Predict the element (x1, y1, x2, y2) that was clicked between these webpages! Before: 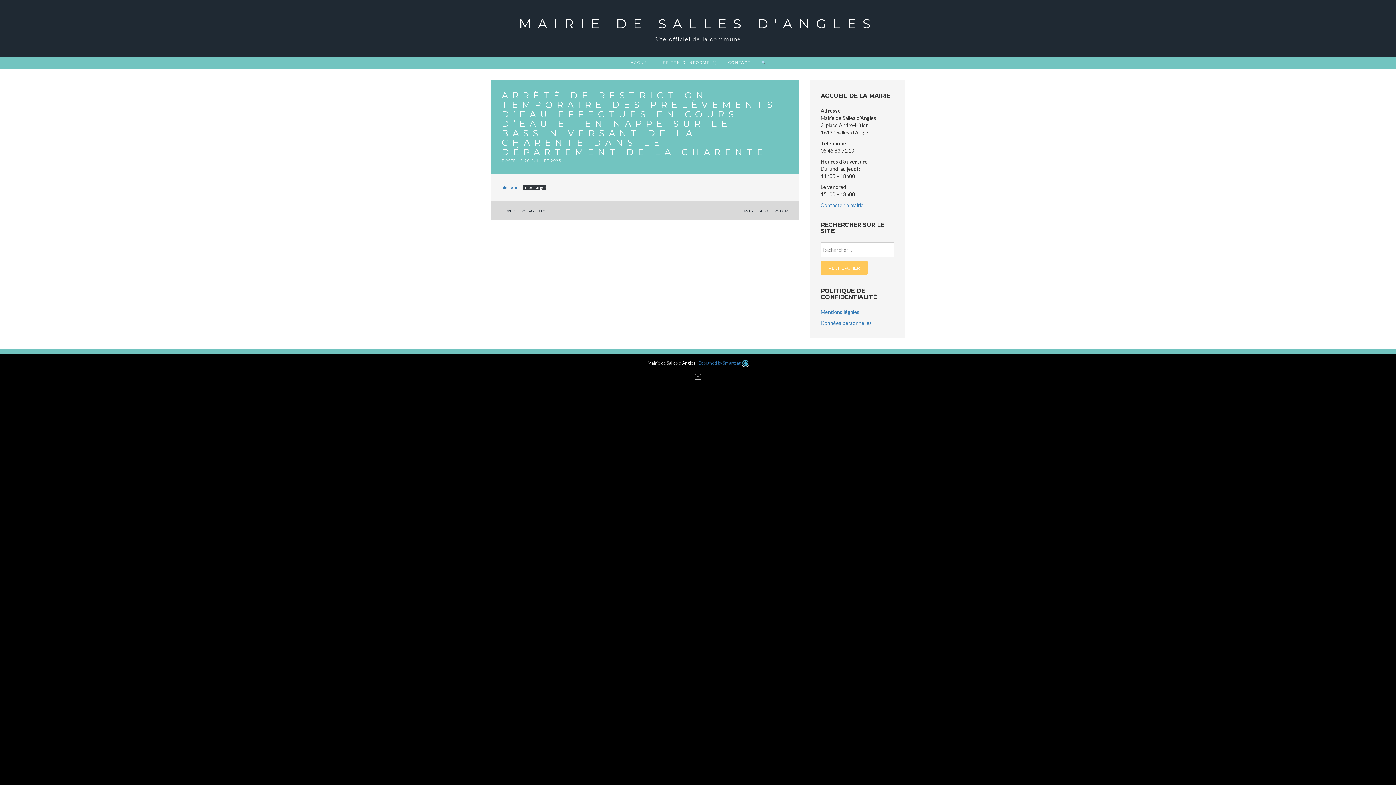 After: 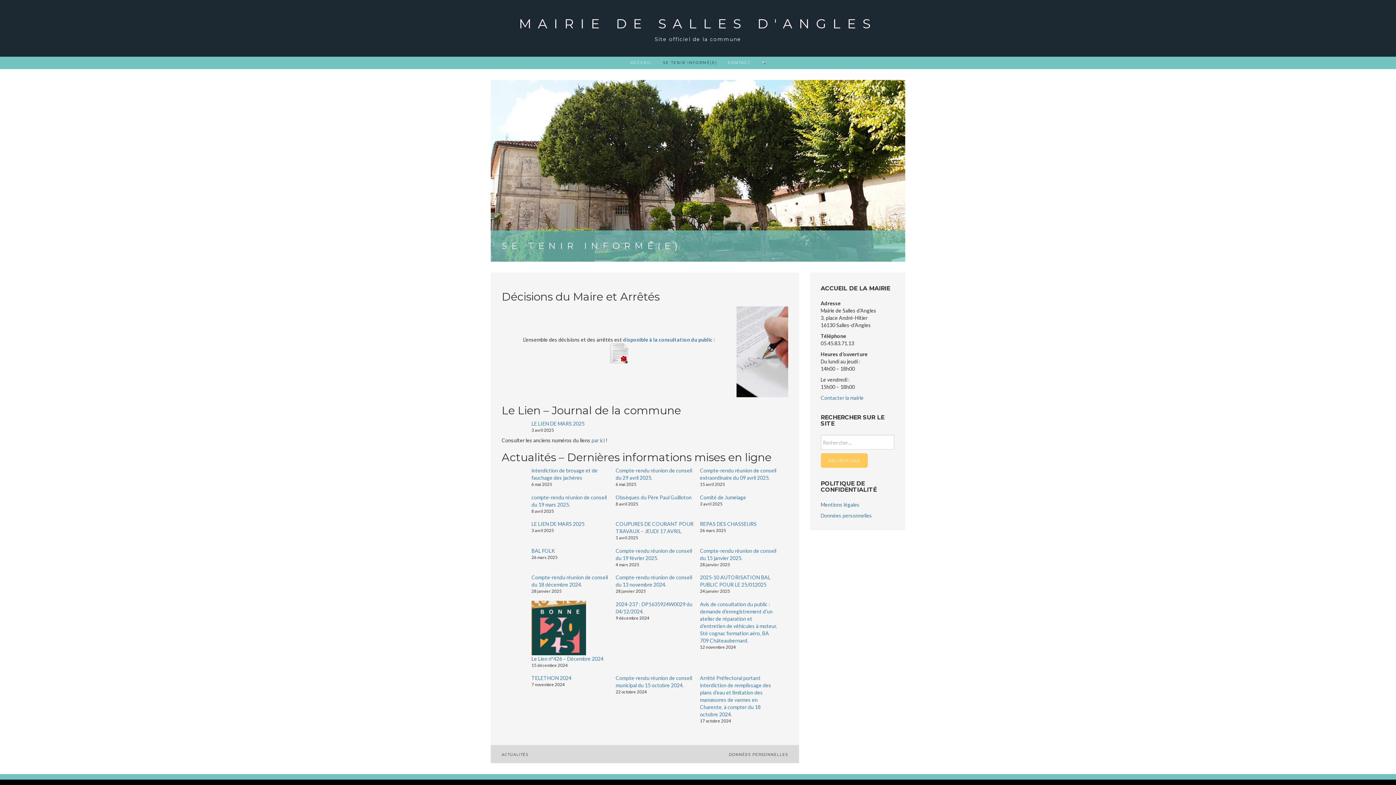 Action: label: SE TENIR INFORMÉ(E) bbox: (663, 56, 717, 69)